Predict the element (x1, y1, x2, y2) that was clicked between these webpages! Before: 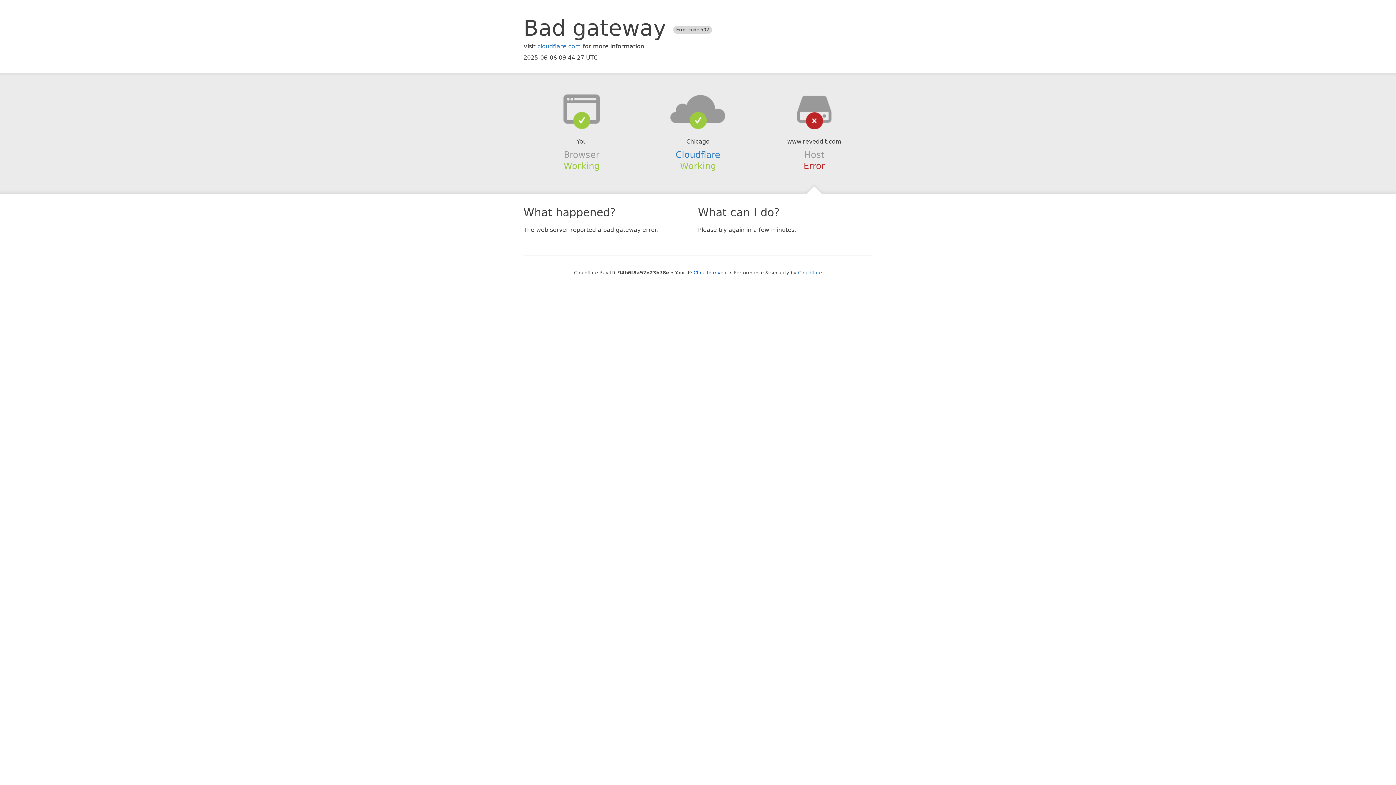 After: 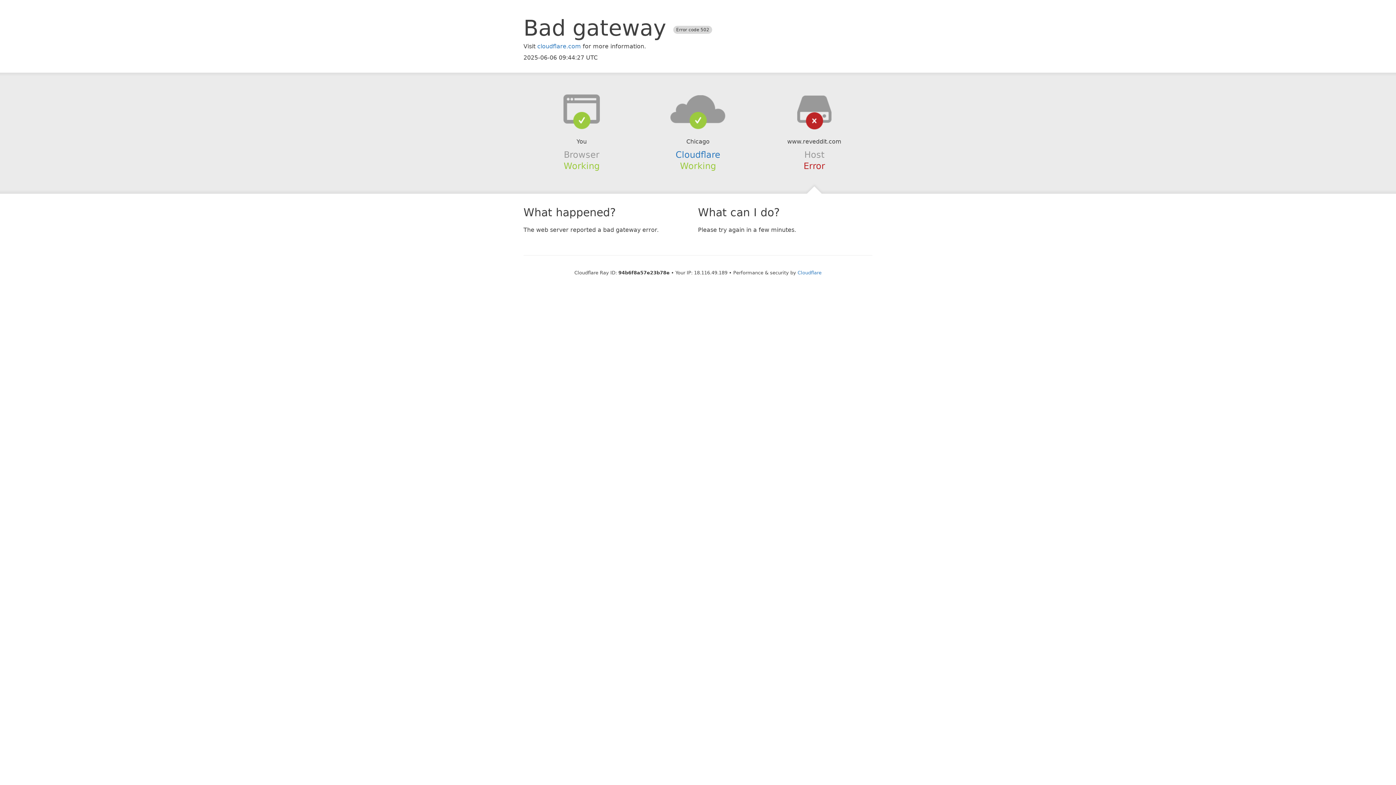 Action: bbox: (693, 270, 728, 275) label: Click to reveal